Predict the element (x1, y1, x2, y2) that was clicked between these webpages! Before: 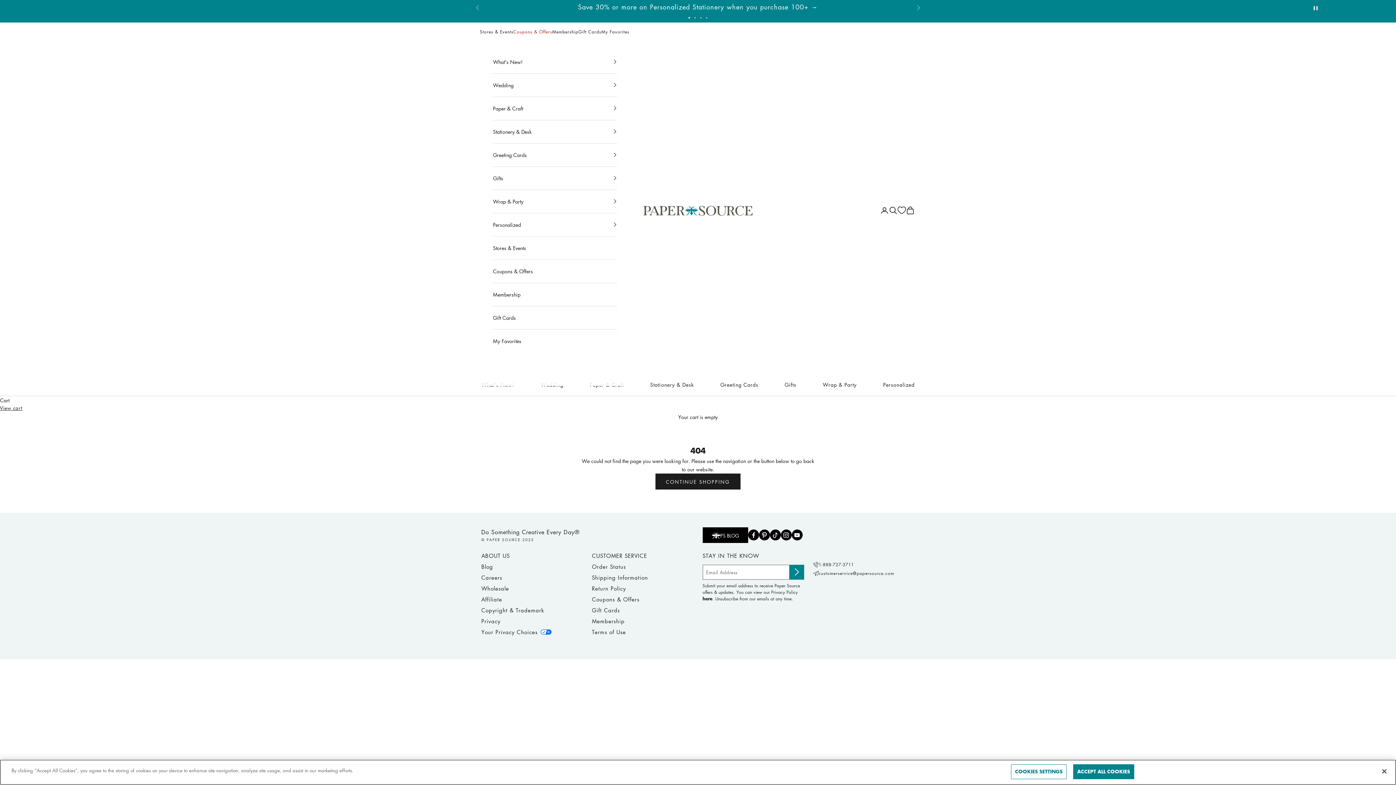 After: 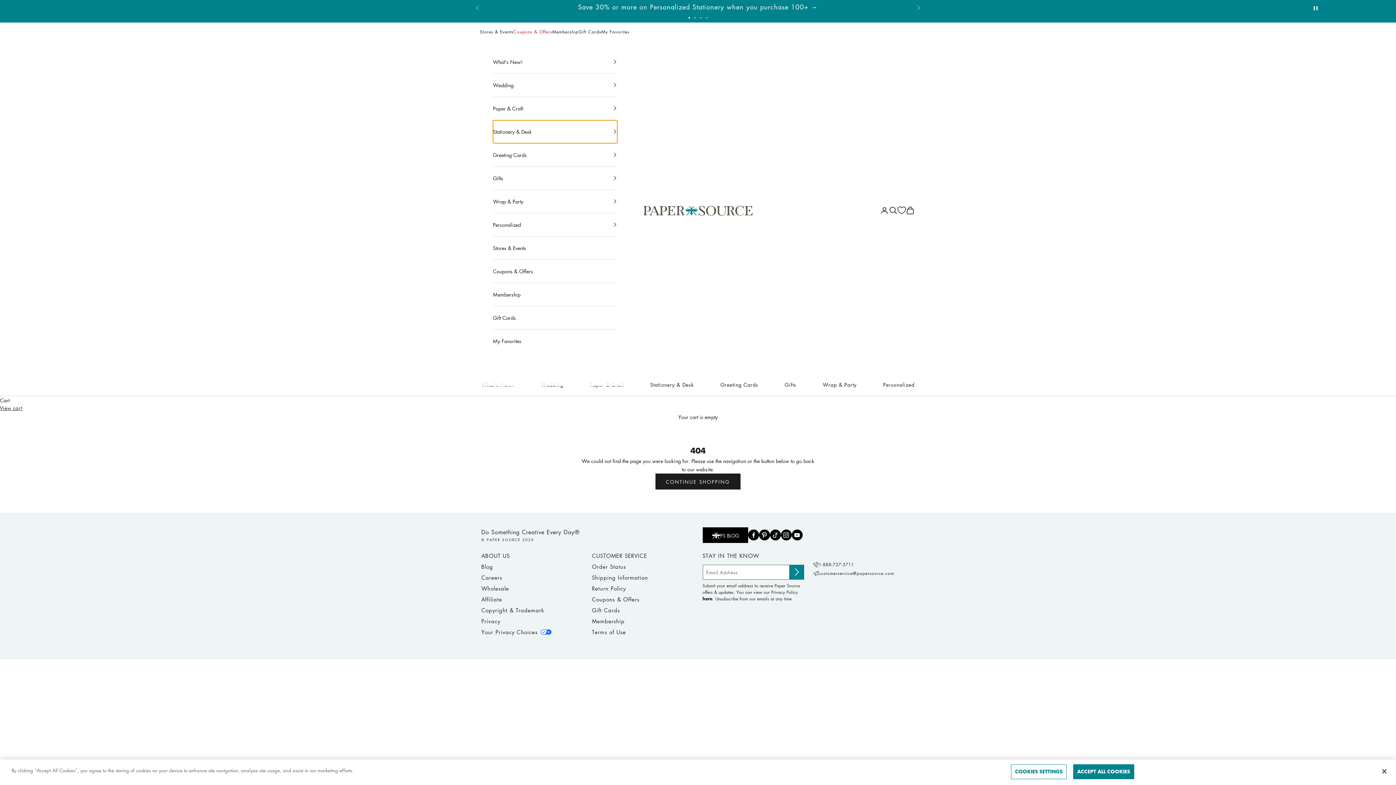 Action: bbox: (493, 120, 617, 143) label: Stationery & Desk